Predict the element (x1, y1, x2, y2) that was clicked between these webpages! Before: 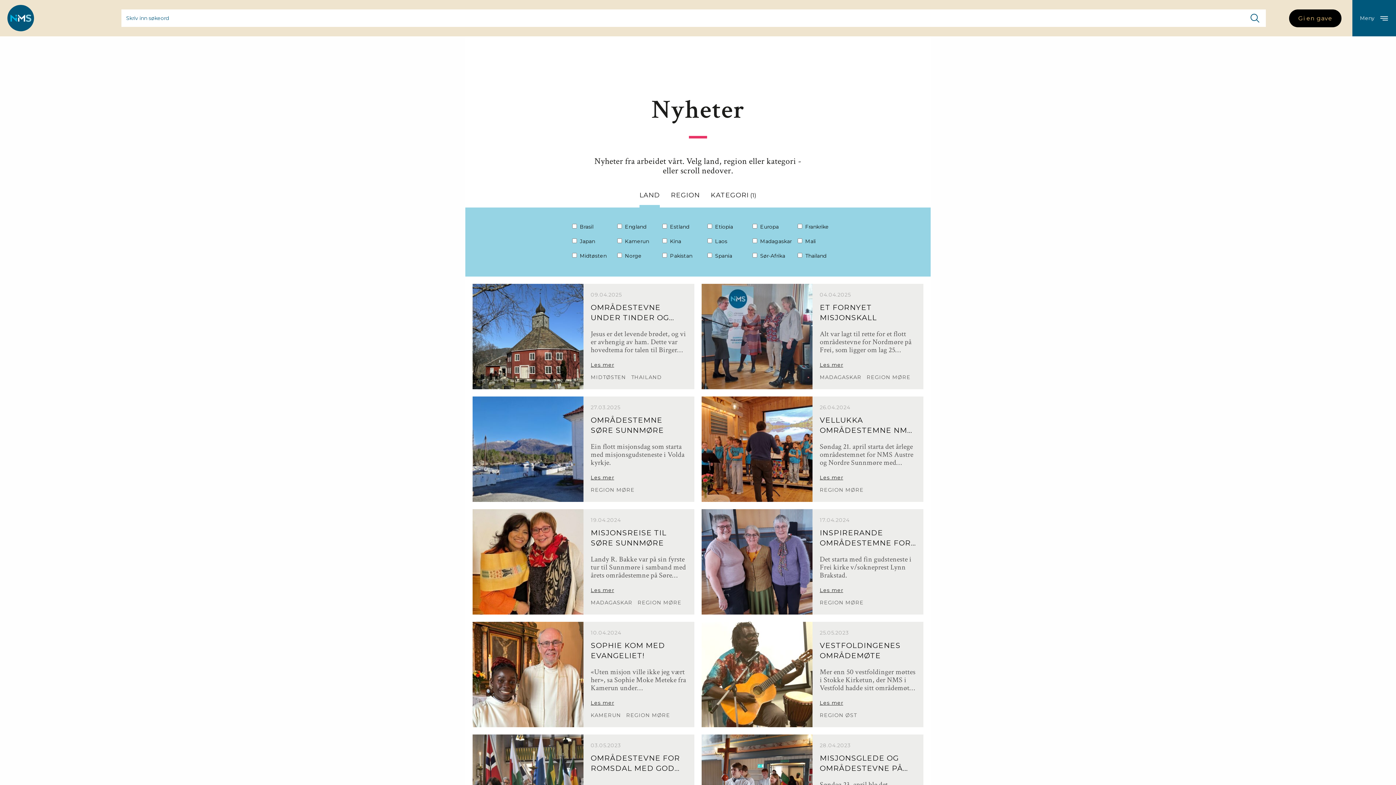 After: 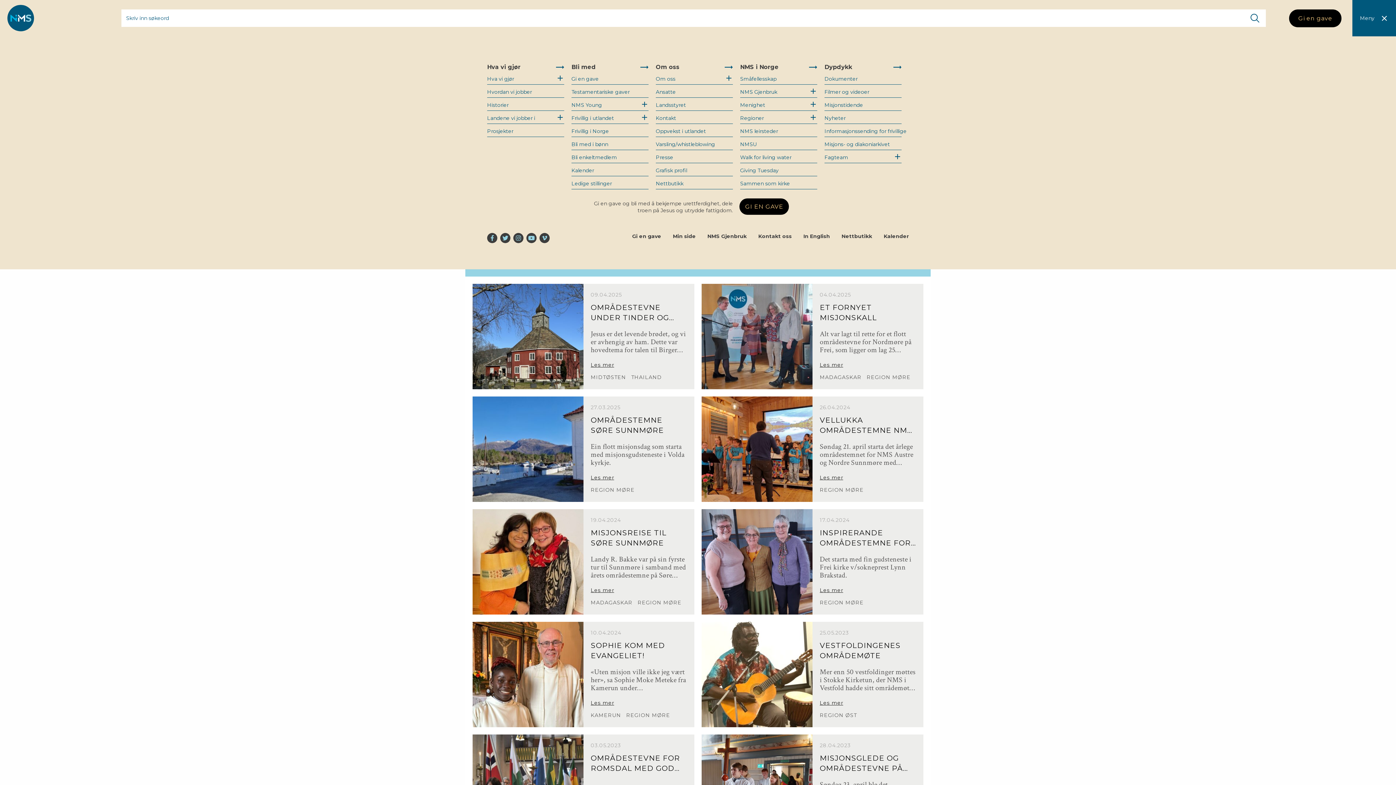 Action: label: Meny bbox: (1352, 0, 1396, 36)